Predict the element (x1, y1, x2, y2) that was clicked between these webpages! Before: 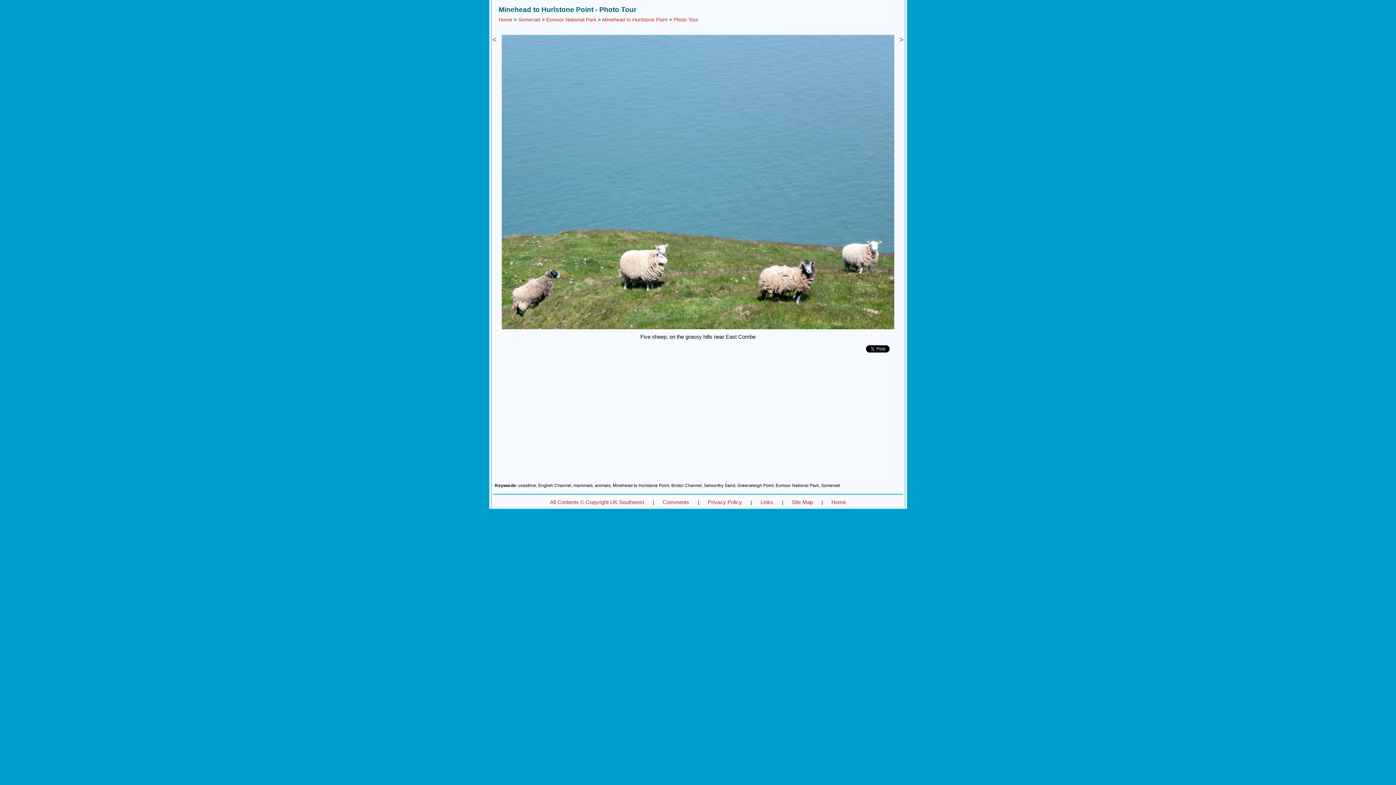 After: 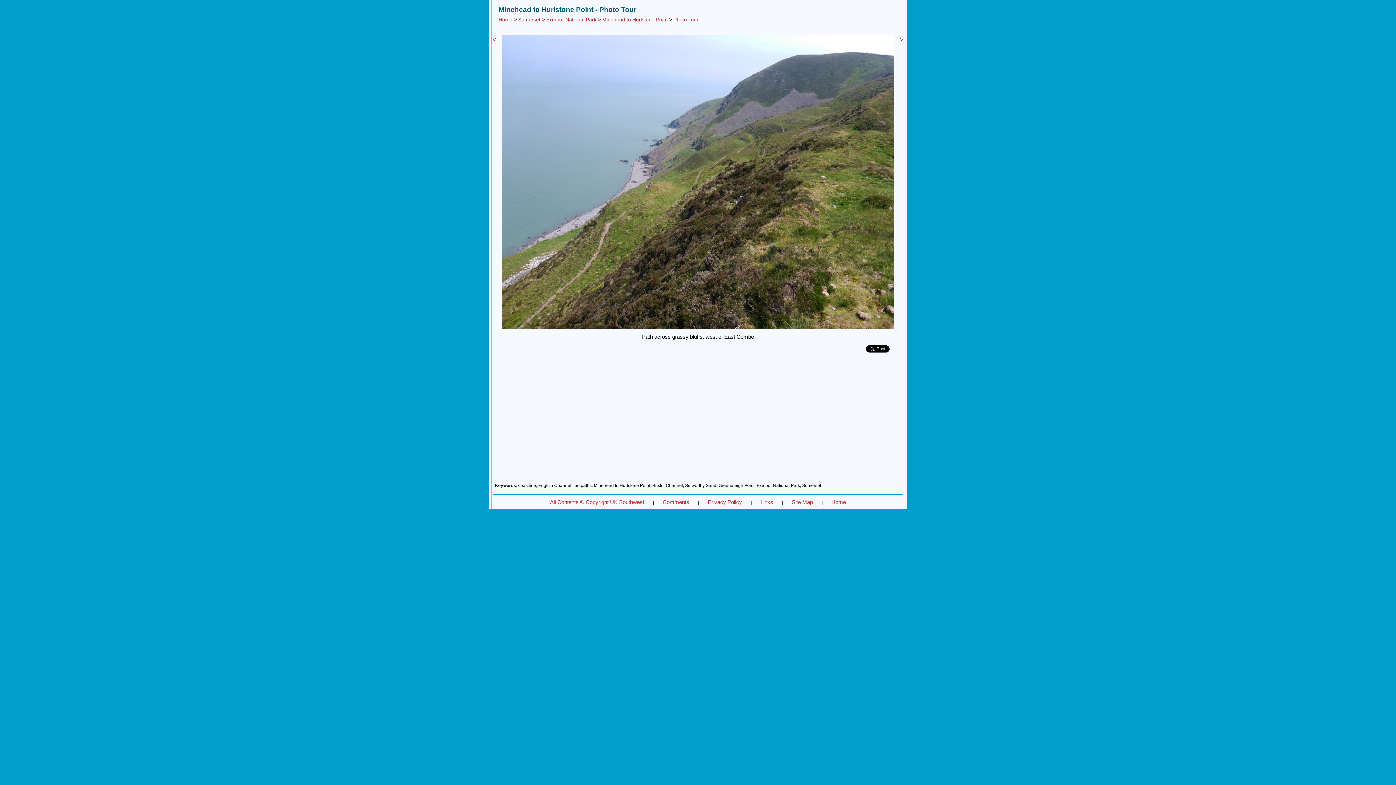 Action: bbox: (899, 35, 903, 43) label: >